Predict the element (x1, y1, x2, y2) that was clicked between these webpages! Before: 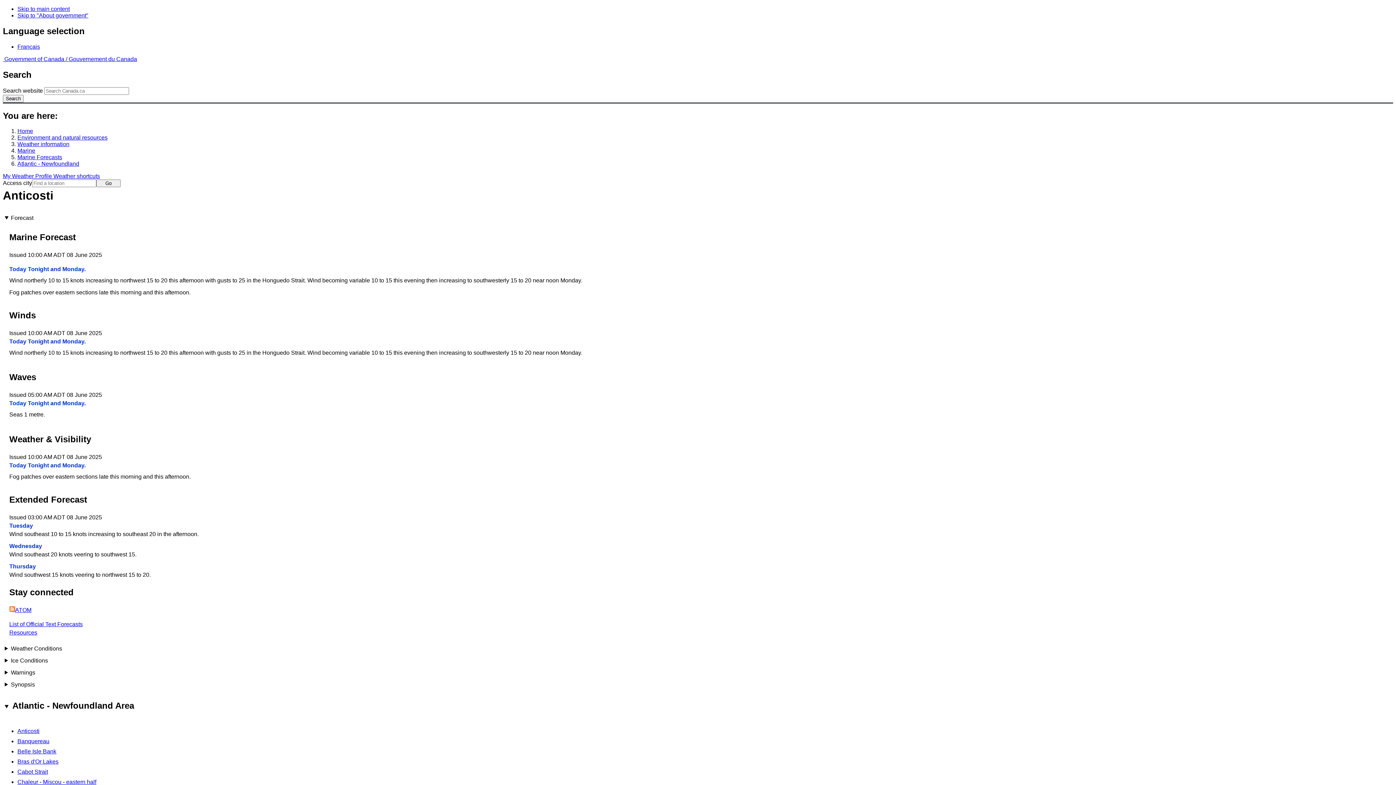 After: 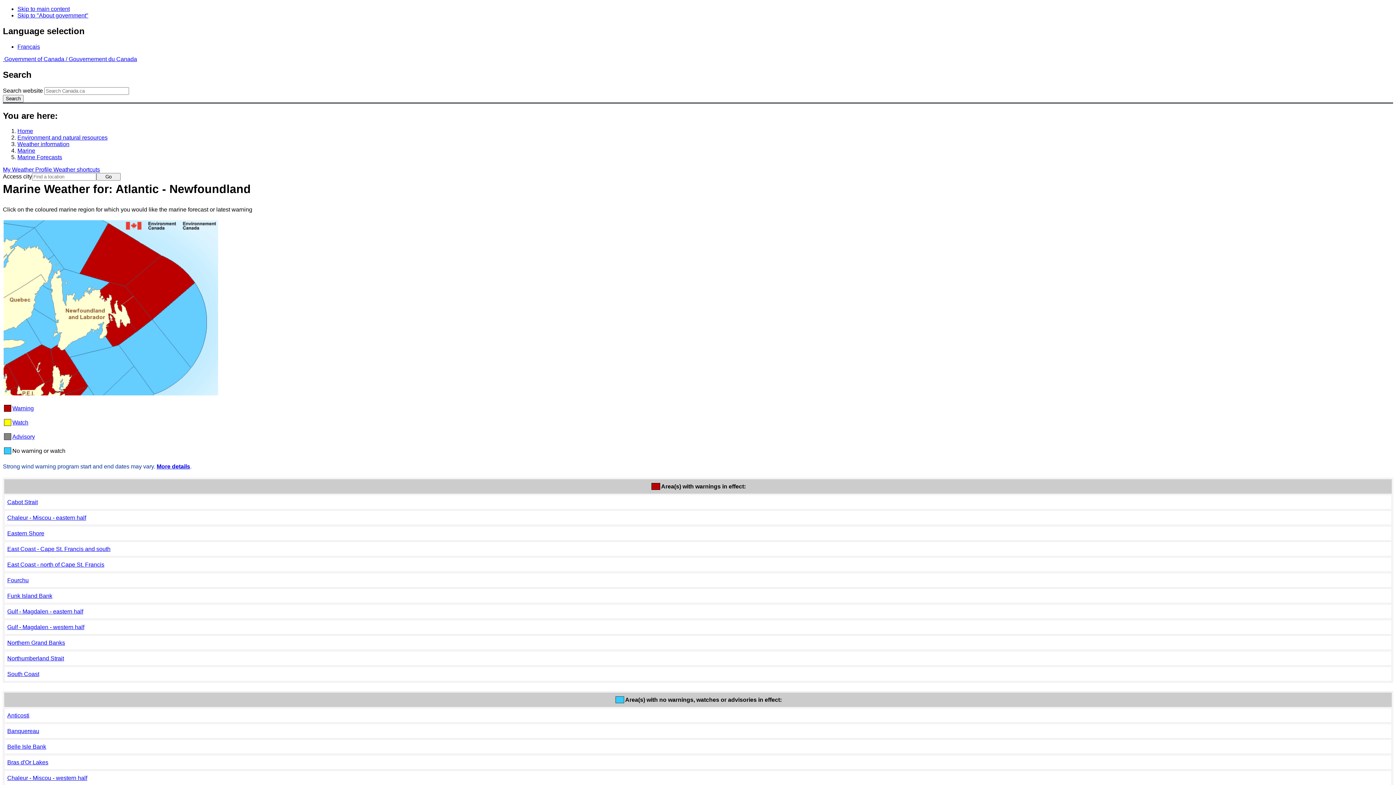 Action: label: Atlantic - Newfoundland bbox: (17, 160, 79, 167)